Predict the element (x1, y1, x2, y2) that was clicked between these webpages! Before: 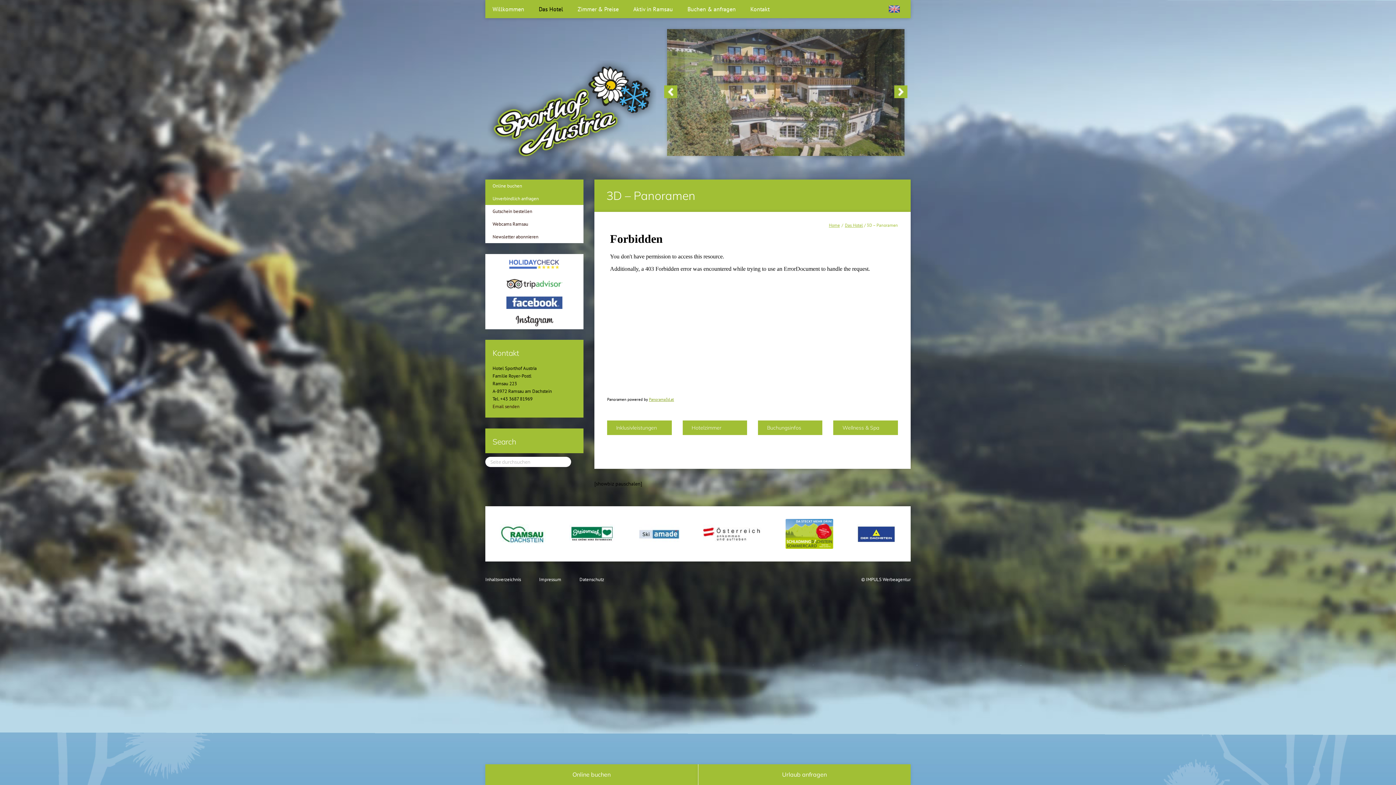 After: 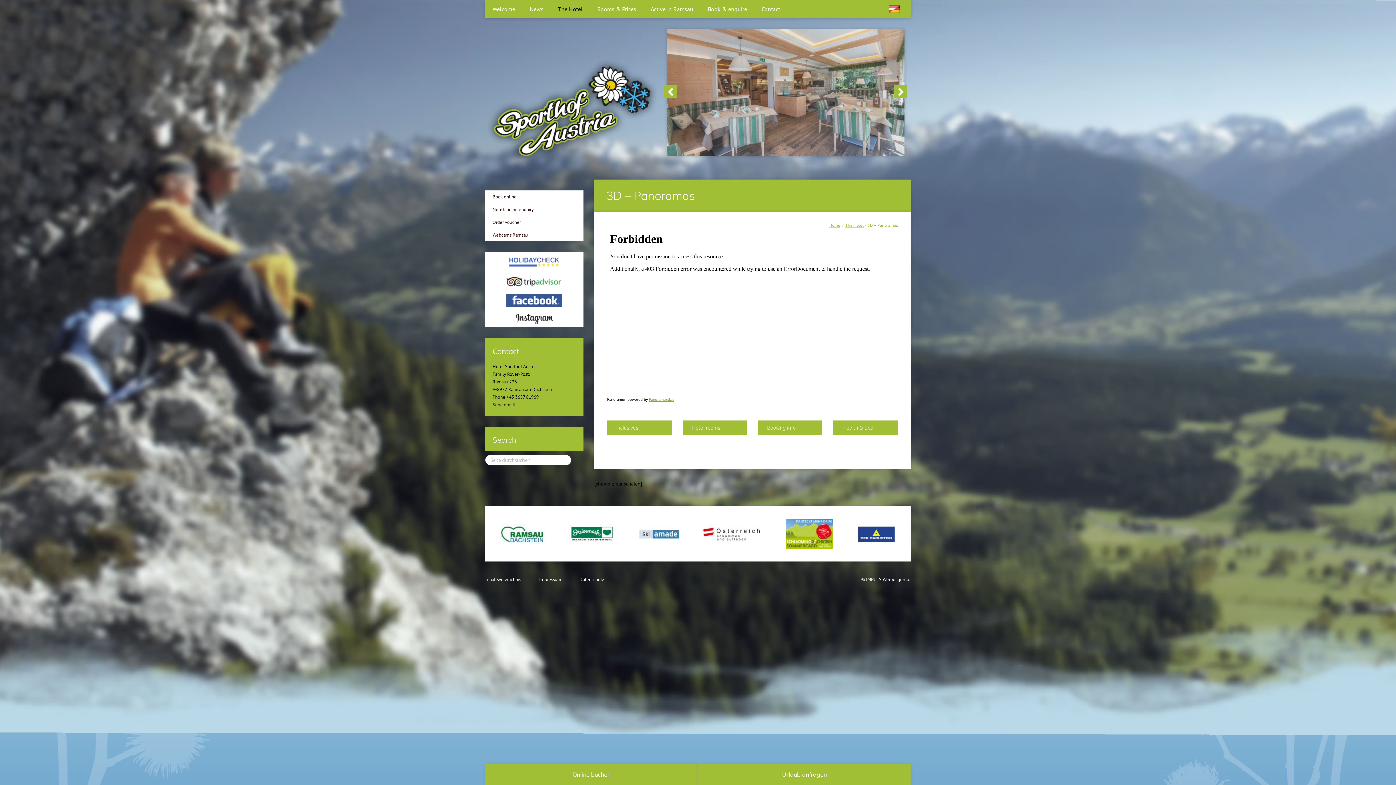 Action: bbox: (885, 0, 903, 18)